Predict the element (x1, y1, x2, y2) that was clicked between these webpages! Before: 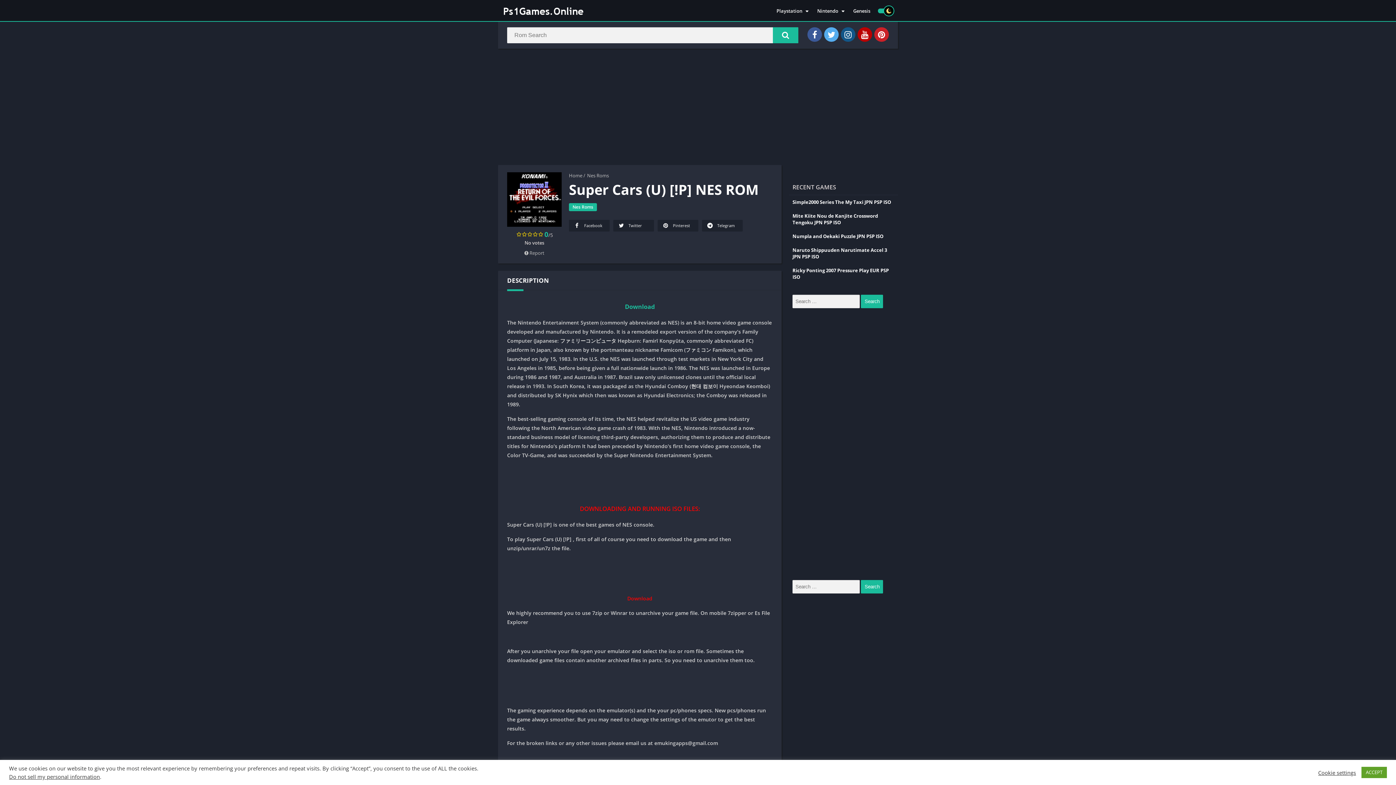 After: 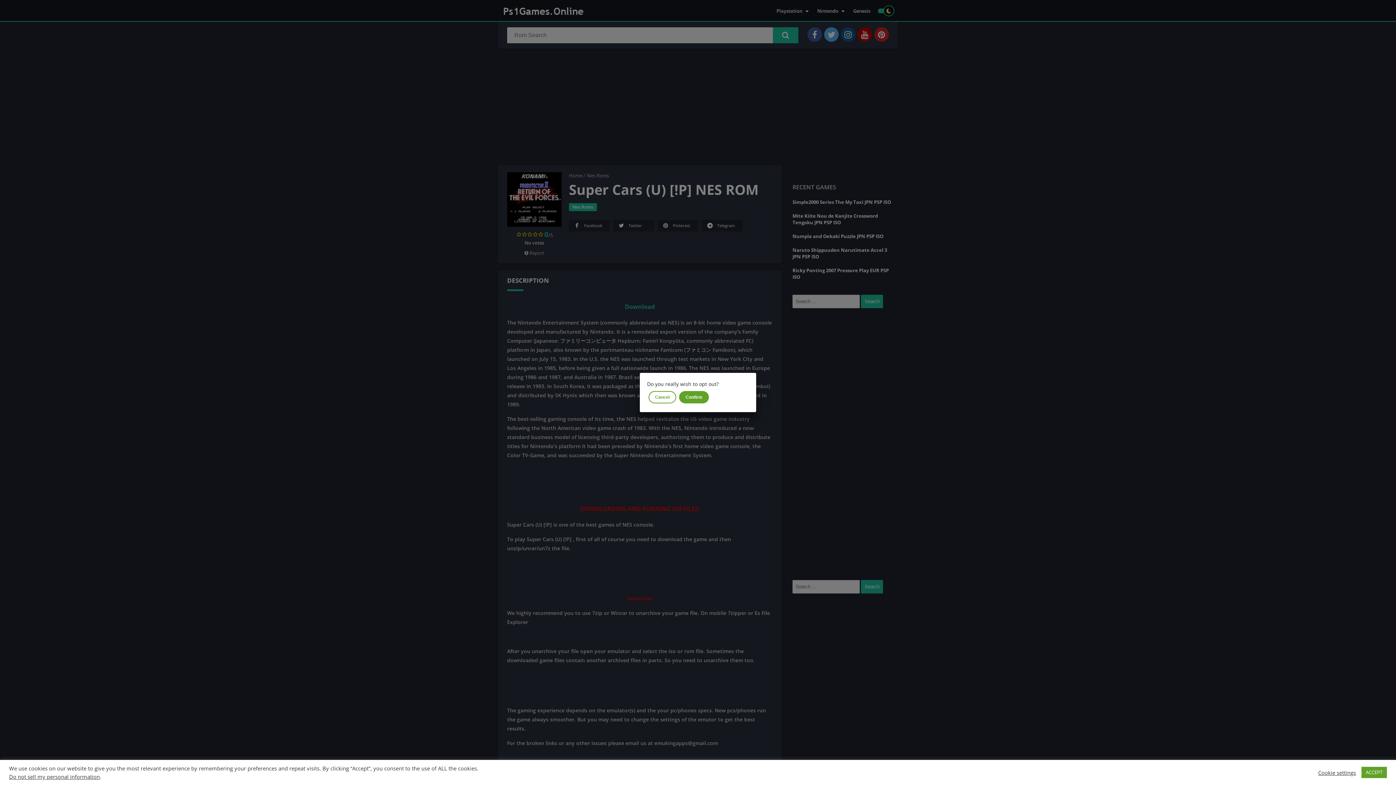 Action: bbox: (9, 773, 100, 780) label: Do not sell my personal information